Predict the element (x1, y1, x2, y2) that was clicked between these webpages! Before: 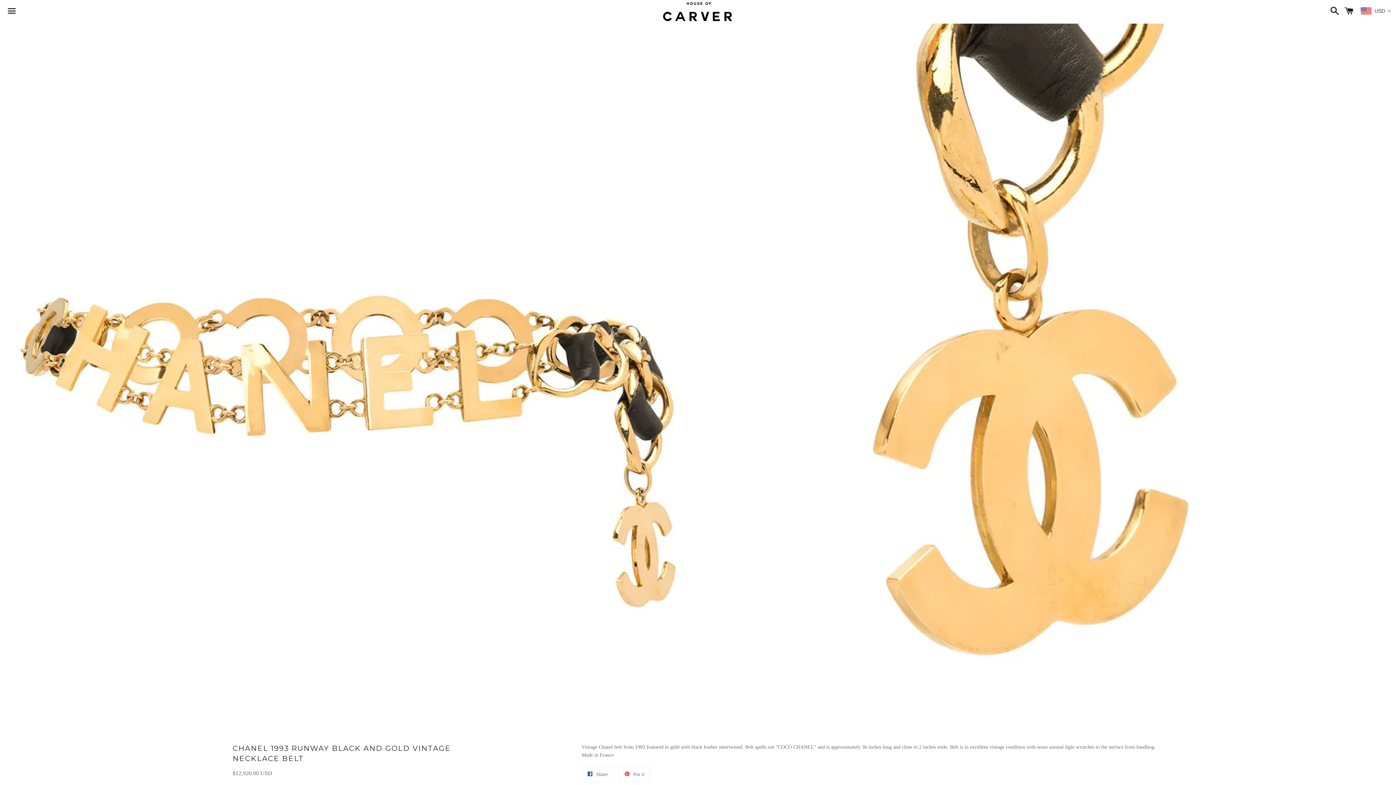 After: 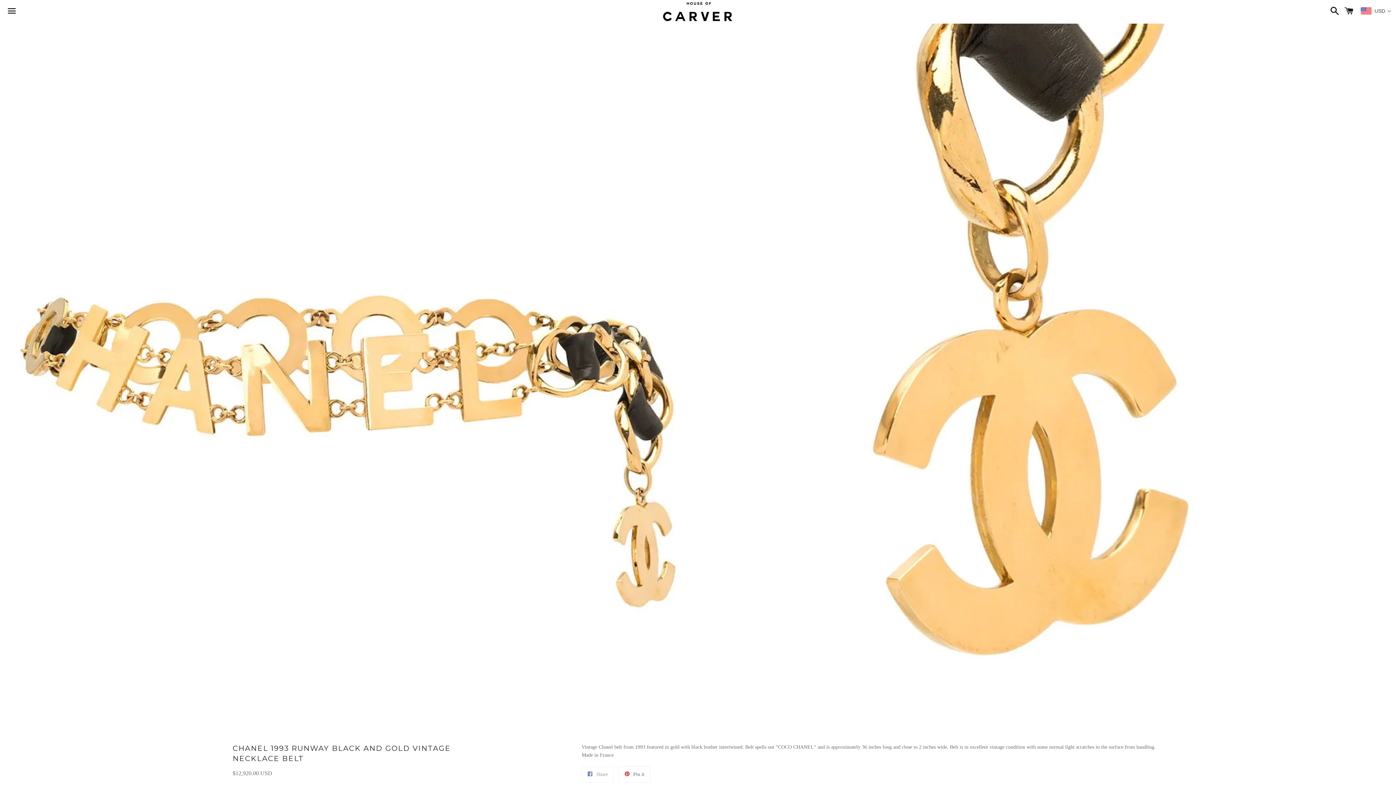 Action: bbox: (581, 766, 613, 782) label:  Share
Share on Facebook